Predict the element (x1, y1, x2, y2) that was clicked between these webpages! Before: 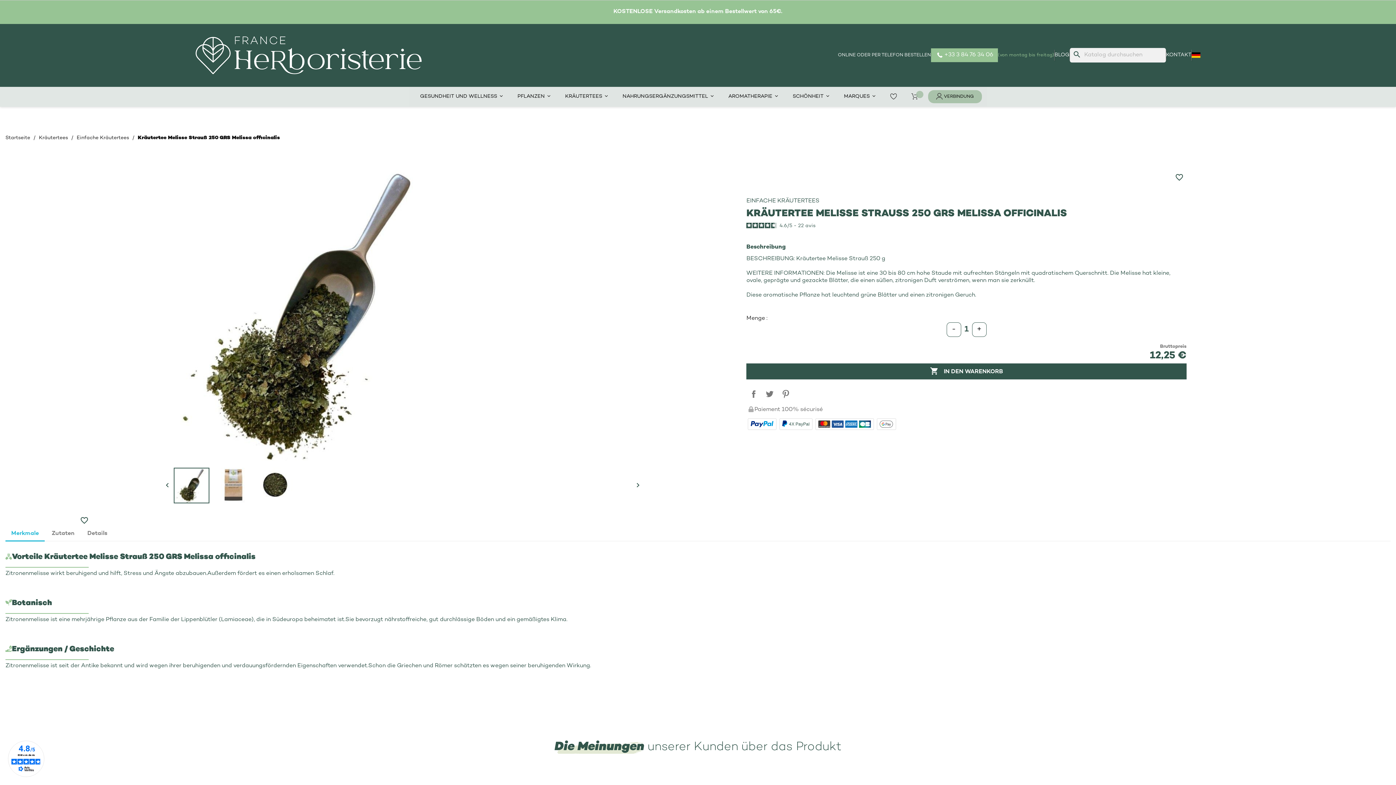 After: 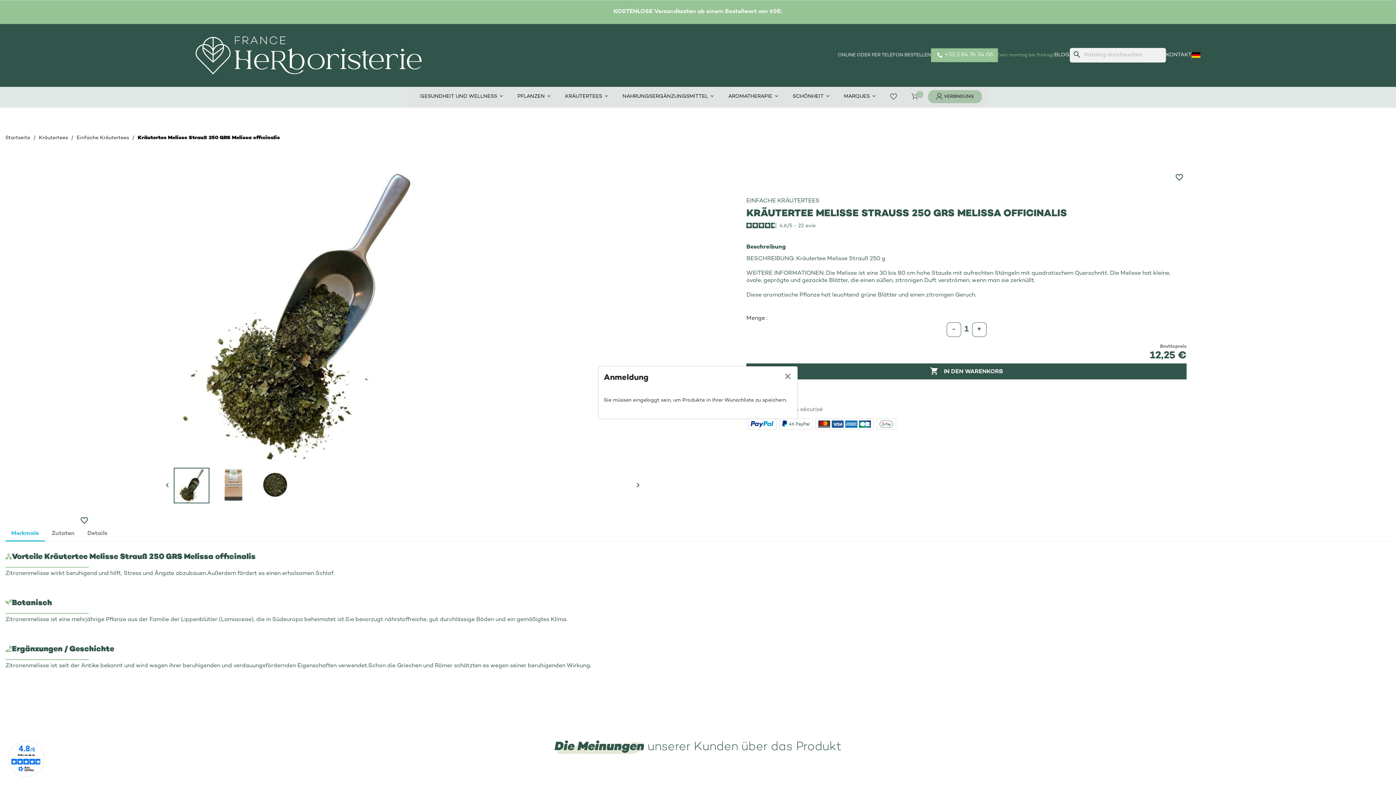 Action: label: favorite_border bbox: (1172, 169, 1186, 184)